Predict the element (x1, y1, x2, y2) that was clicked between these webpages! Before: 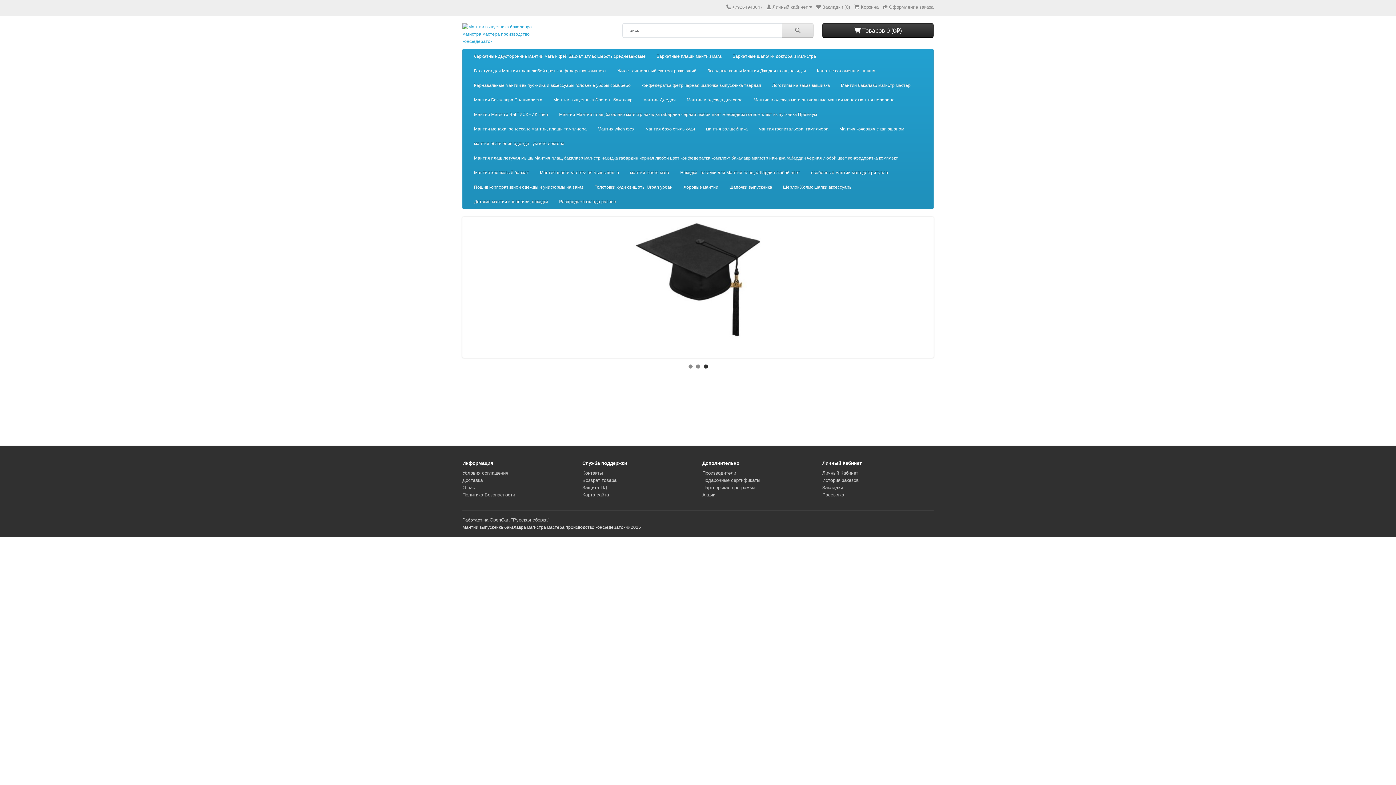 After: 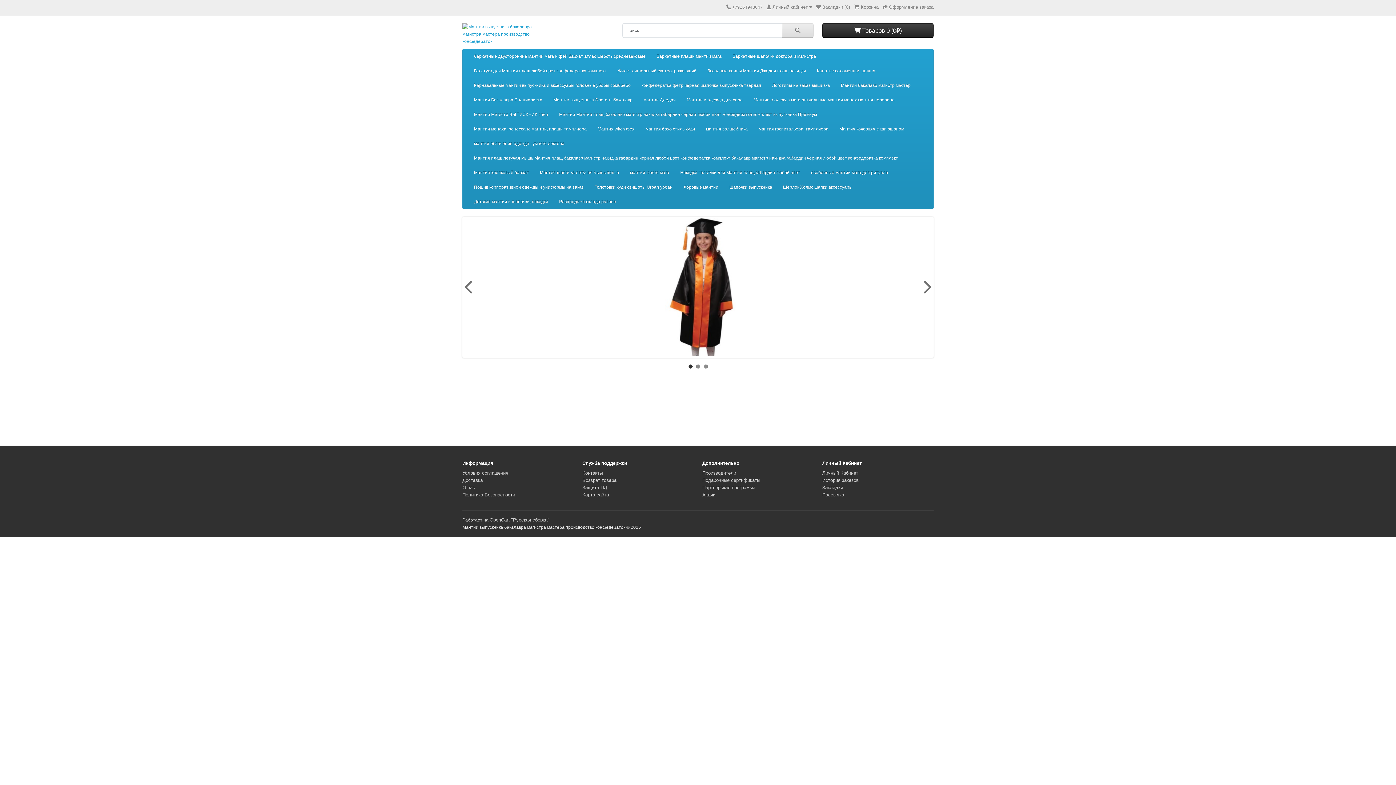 Action: bbox: (688, 364, 692, 368)